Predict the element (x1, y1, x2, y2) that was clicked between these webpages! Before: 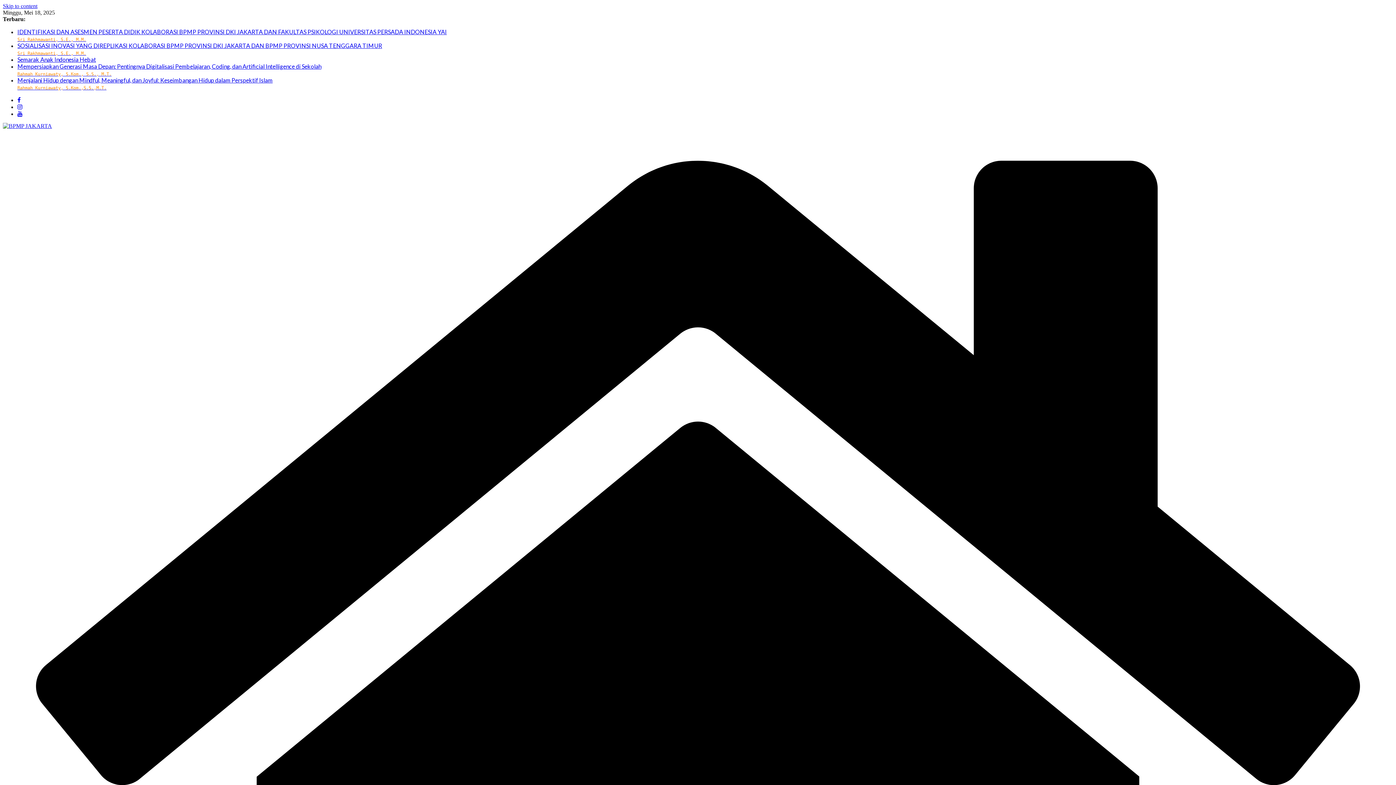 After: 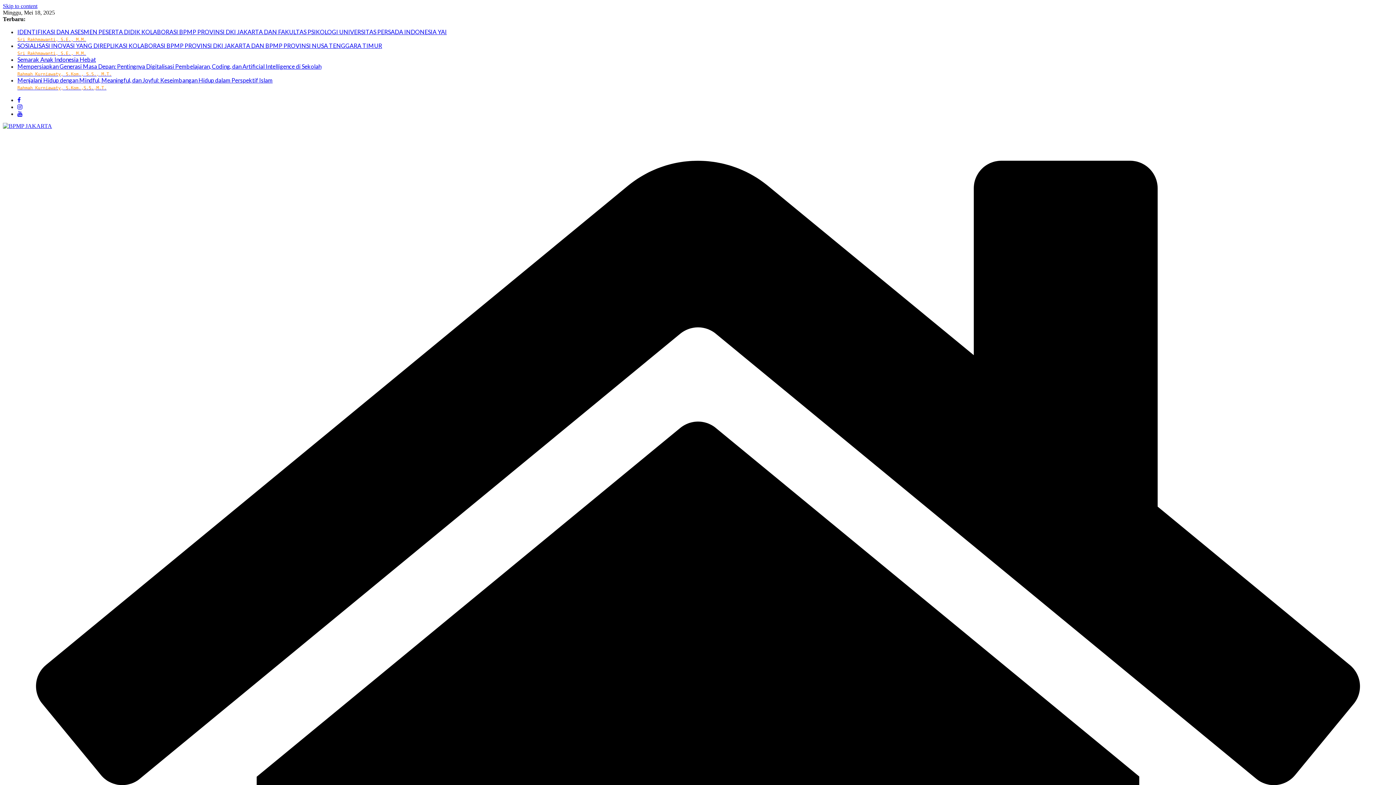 Action: label: Skip to content bbox: (2, 2, 37, 9)